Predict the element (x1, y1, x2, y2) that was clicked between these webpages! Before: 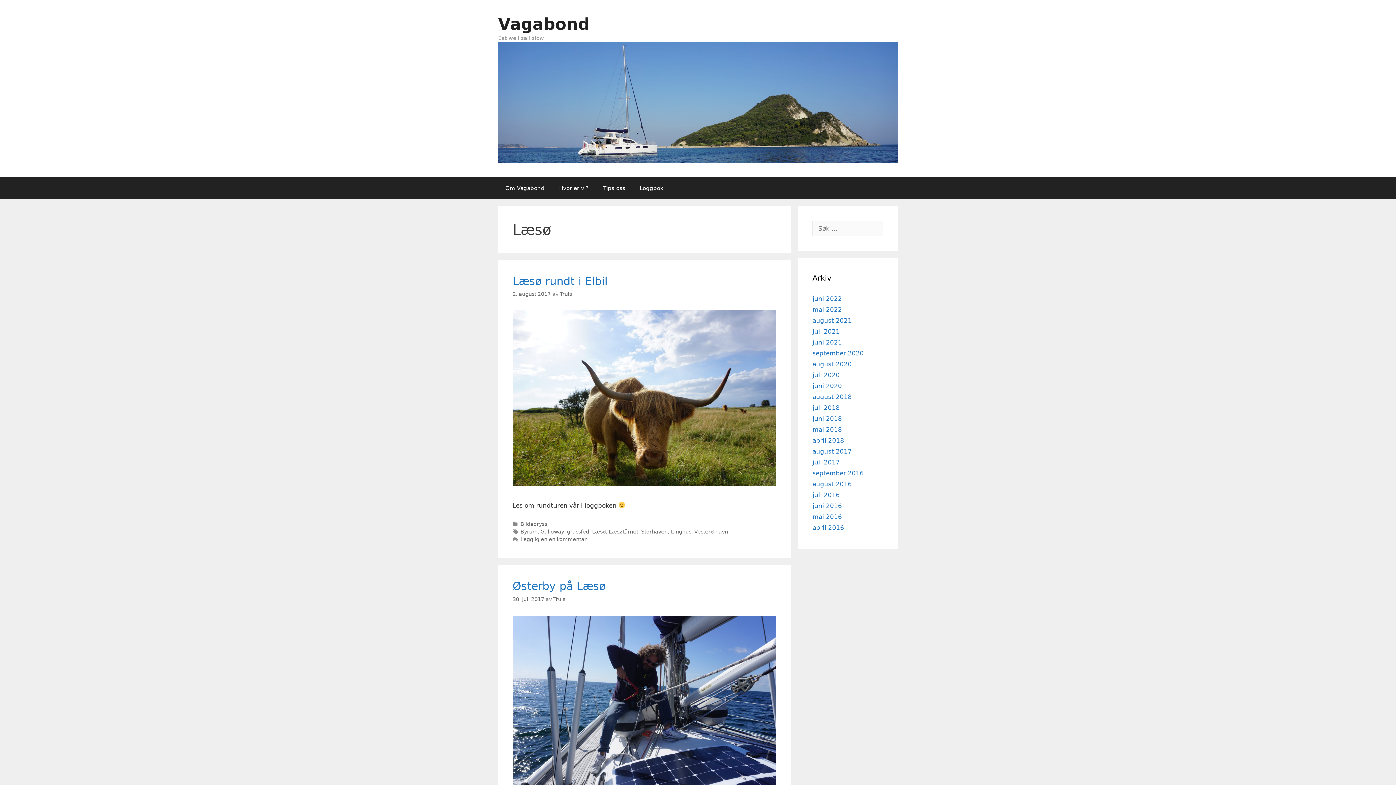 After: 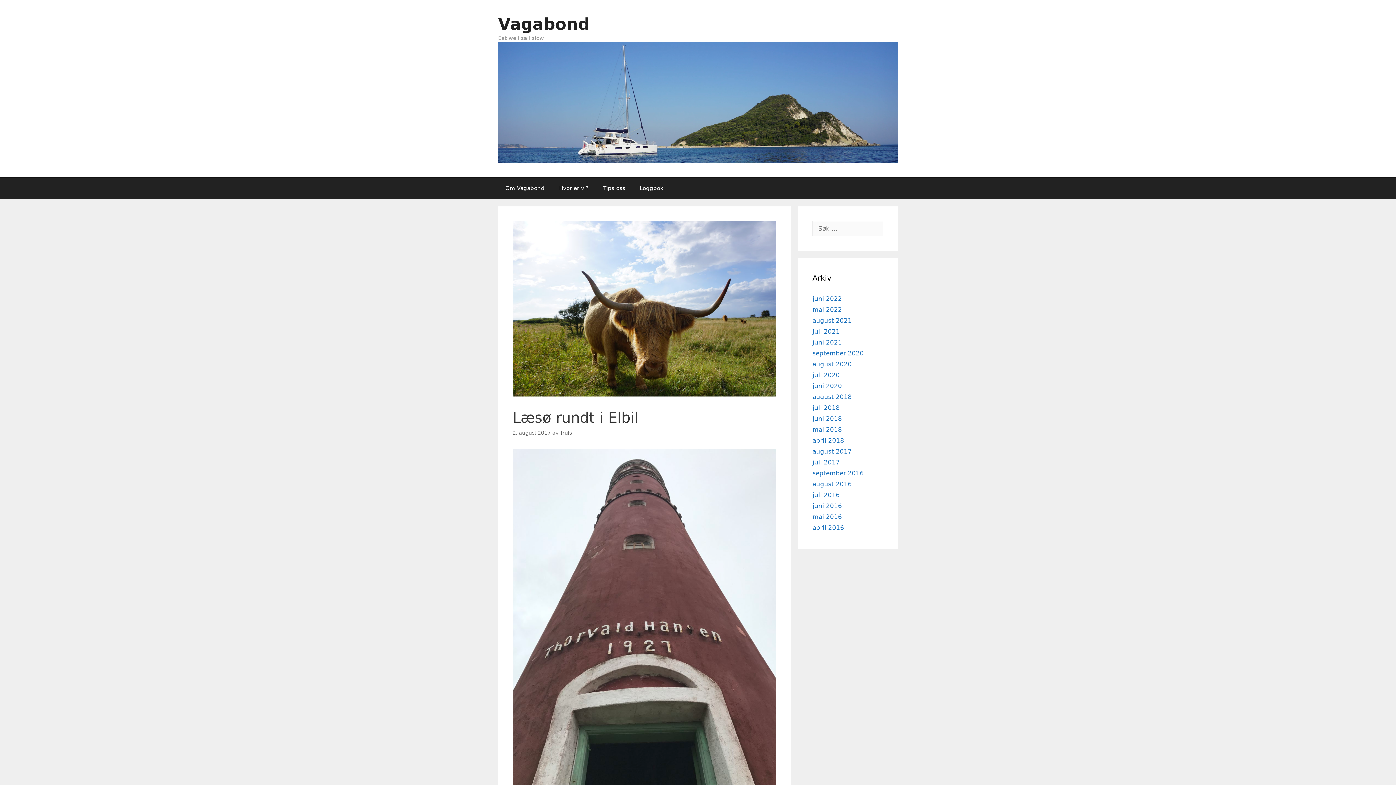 Action: label: 2. august 2017 bbox: (512, 291, 550, 297)